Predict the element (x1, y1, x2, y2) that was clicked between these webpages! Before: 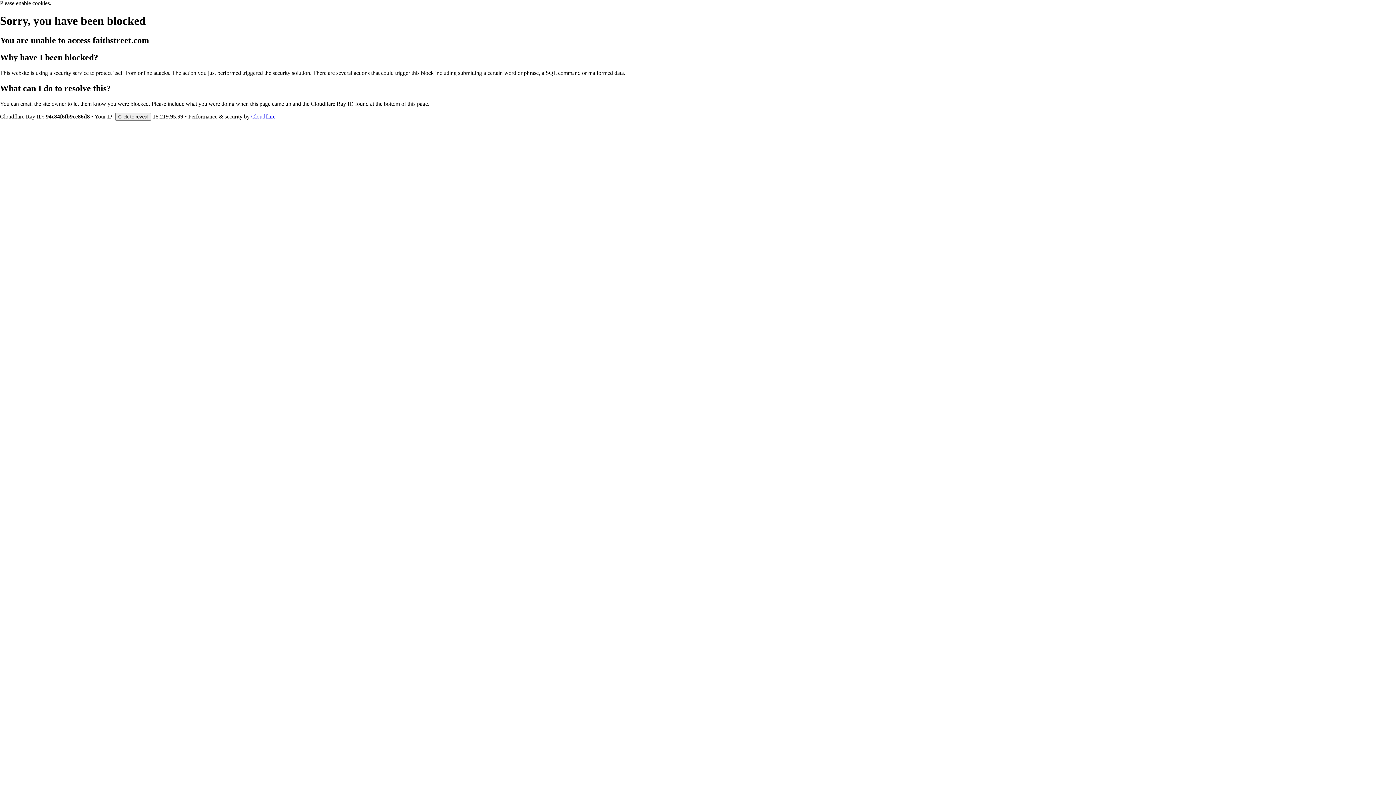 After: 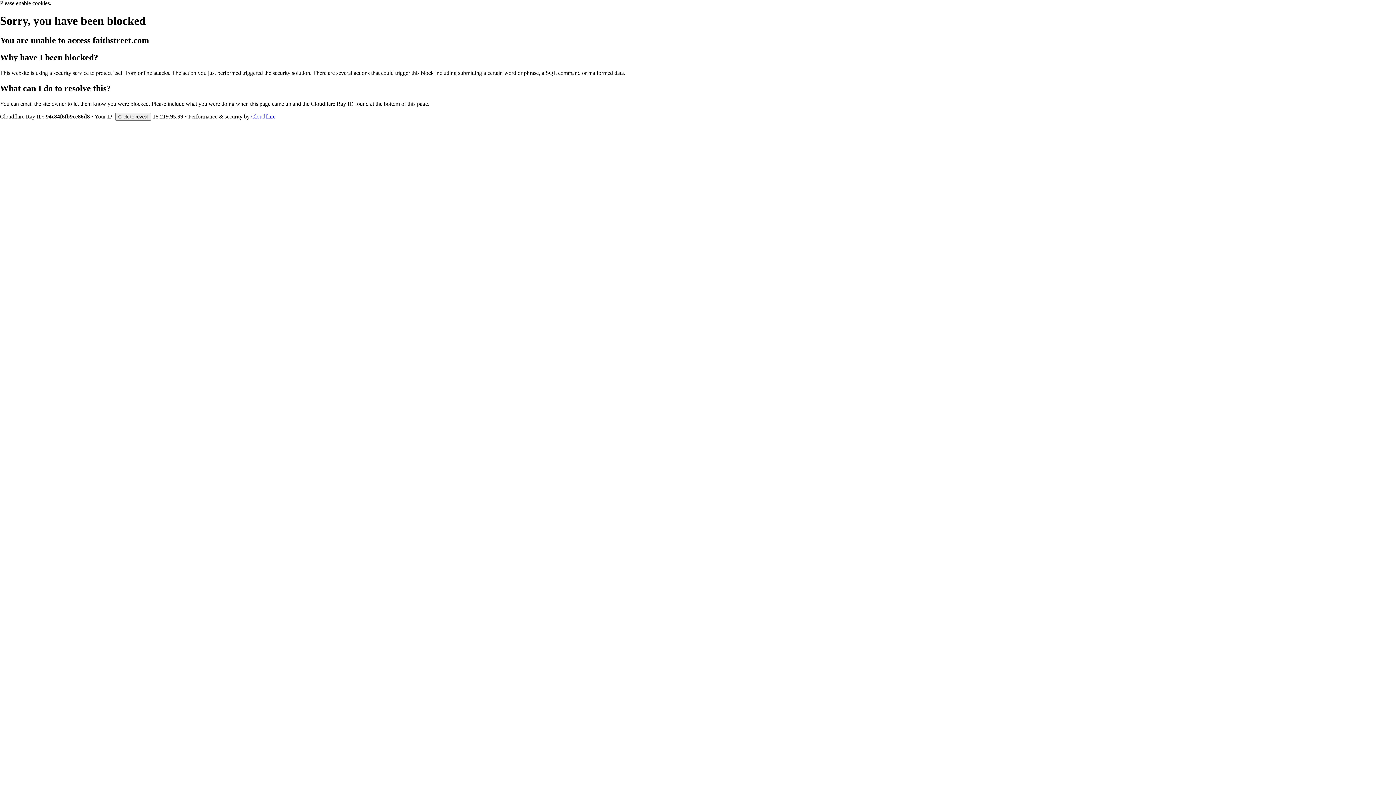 Action: bbox: (251, 113, 275, 119) label: Cloudflare